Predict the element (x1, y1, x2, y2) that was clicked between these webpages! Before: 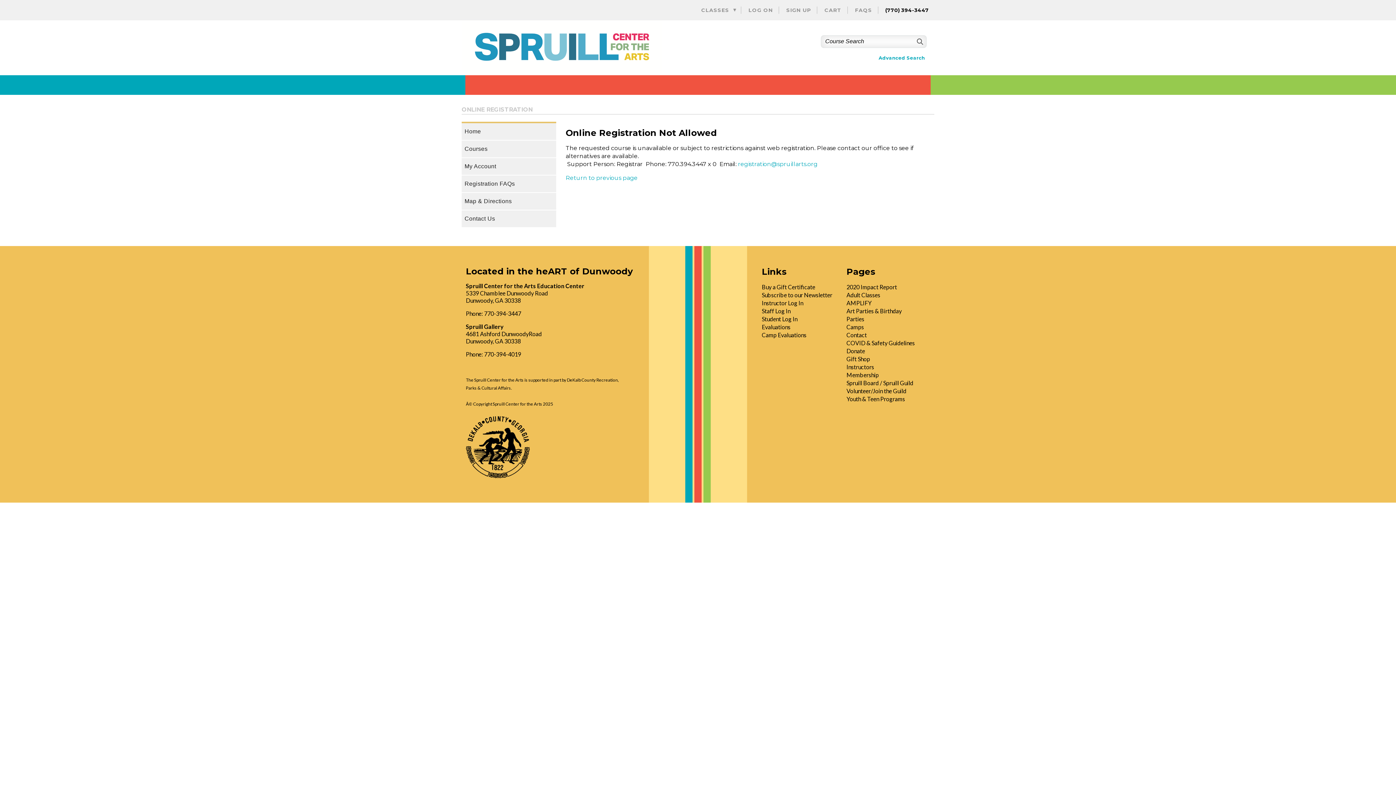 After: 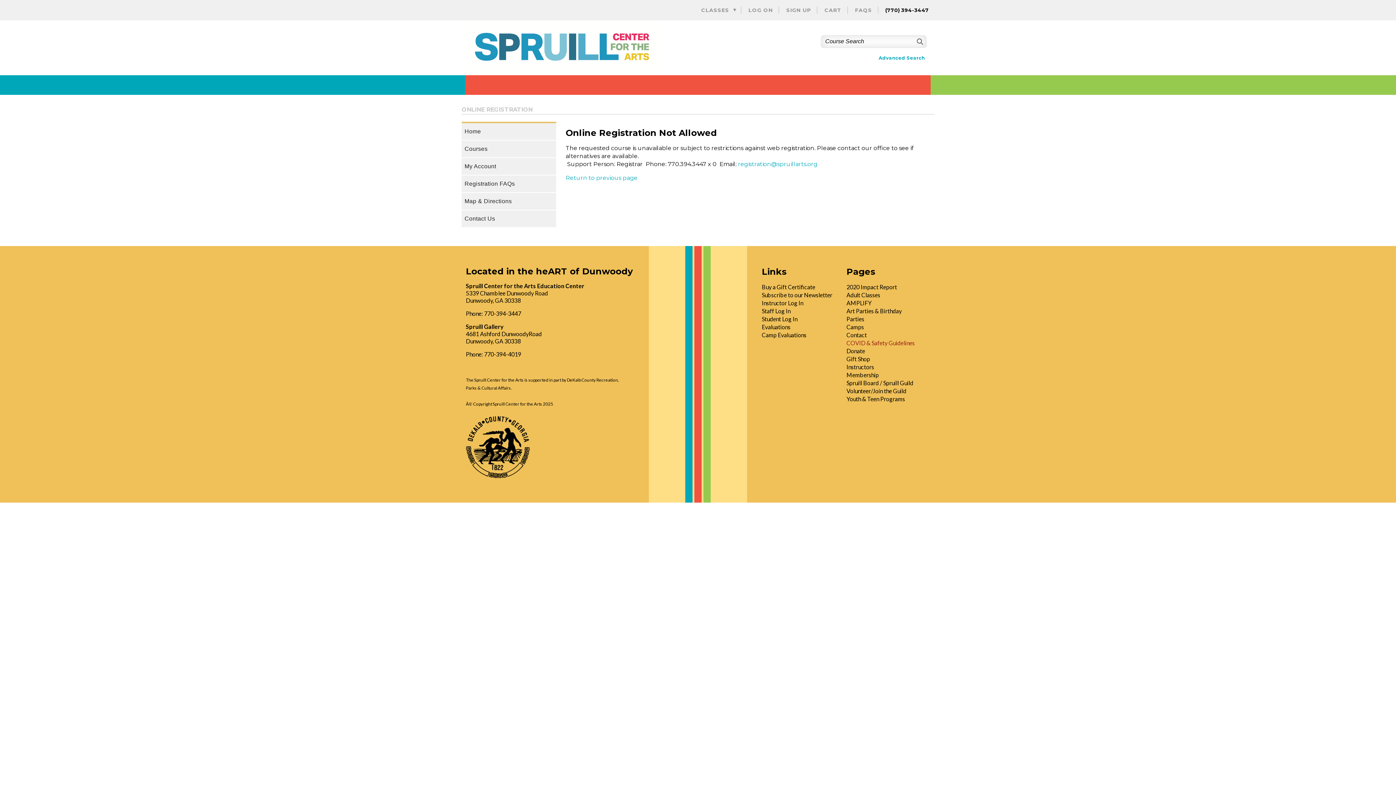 Action: label: COVID & Safety Guidelines bbox: (846, 339, 915, 346)